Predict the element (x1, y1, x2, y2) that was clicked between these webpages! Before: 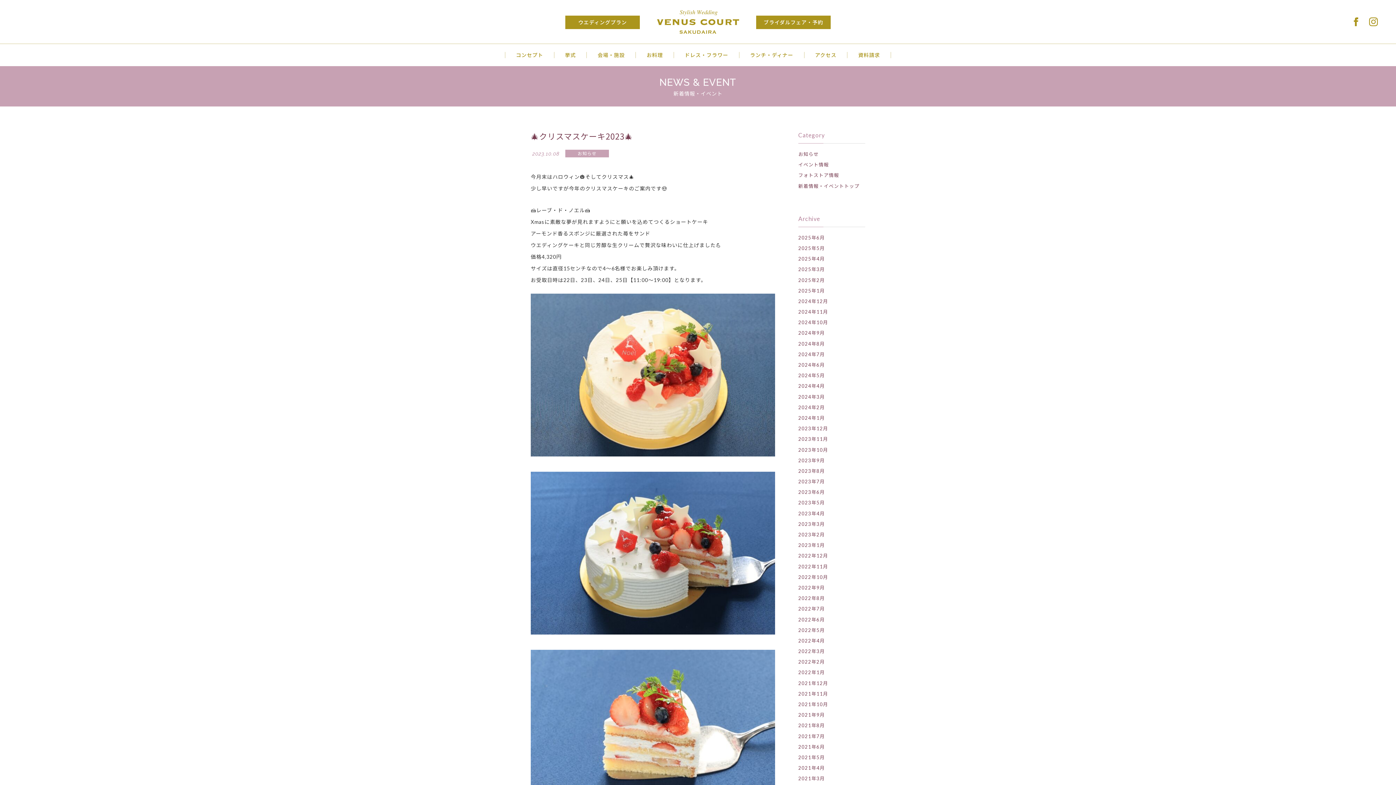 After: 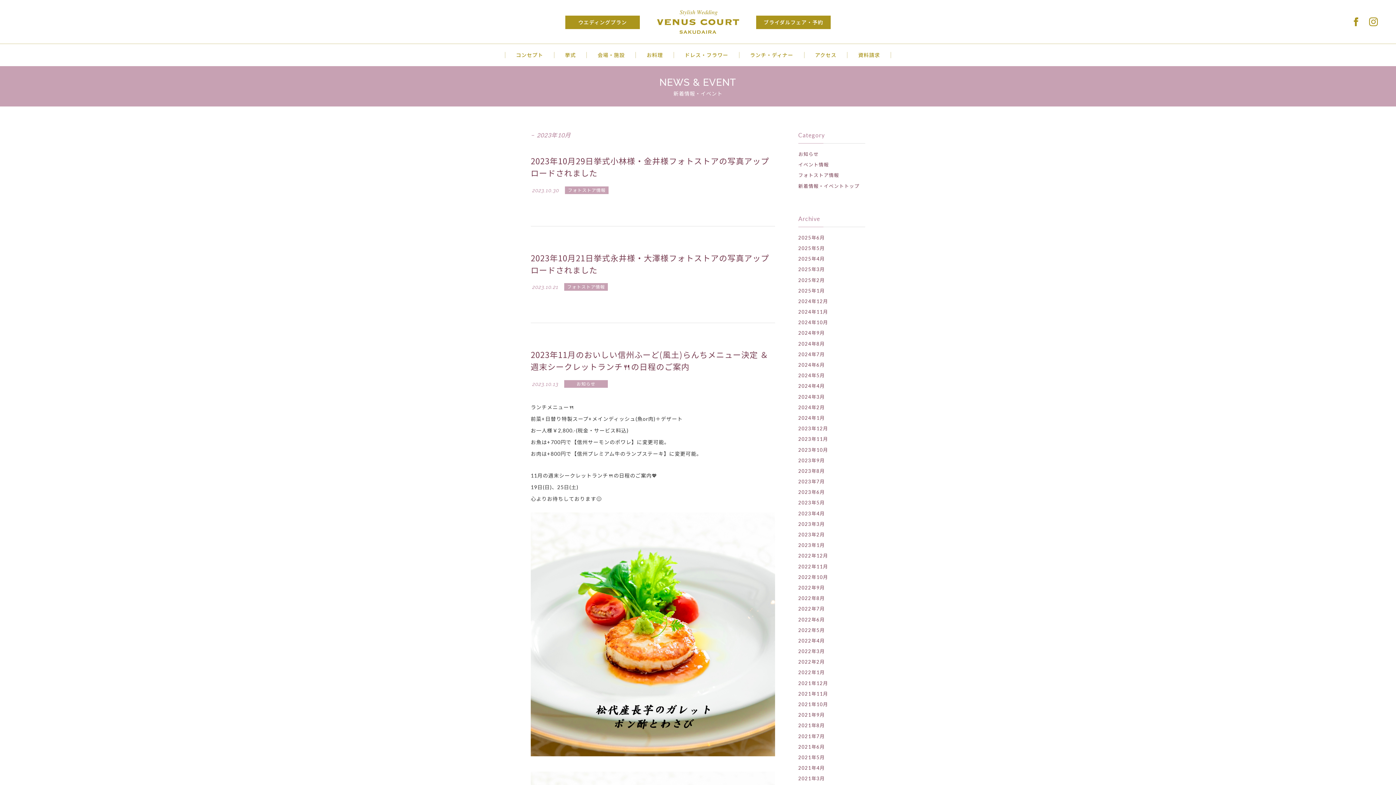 Action: bbox: (798, 447, 828, 452) label: 2023年10月